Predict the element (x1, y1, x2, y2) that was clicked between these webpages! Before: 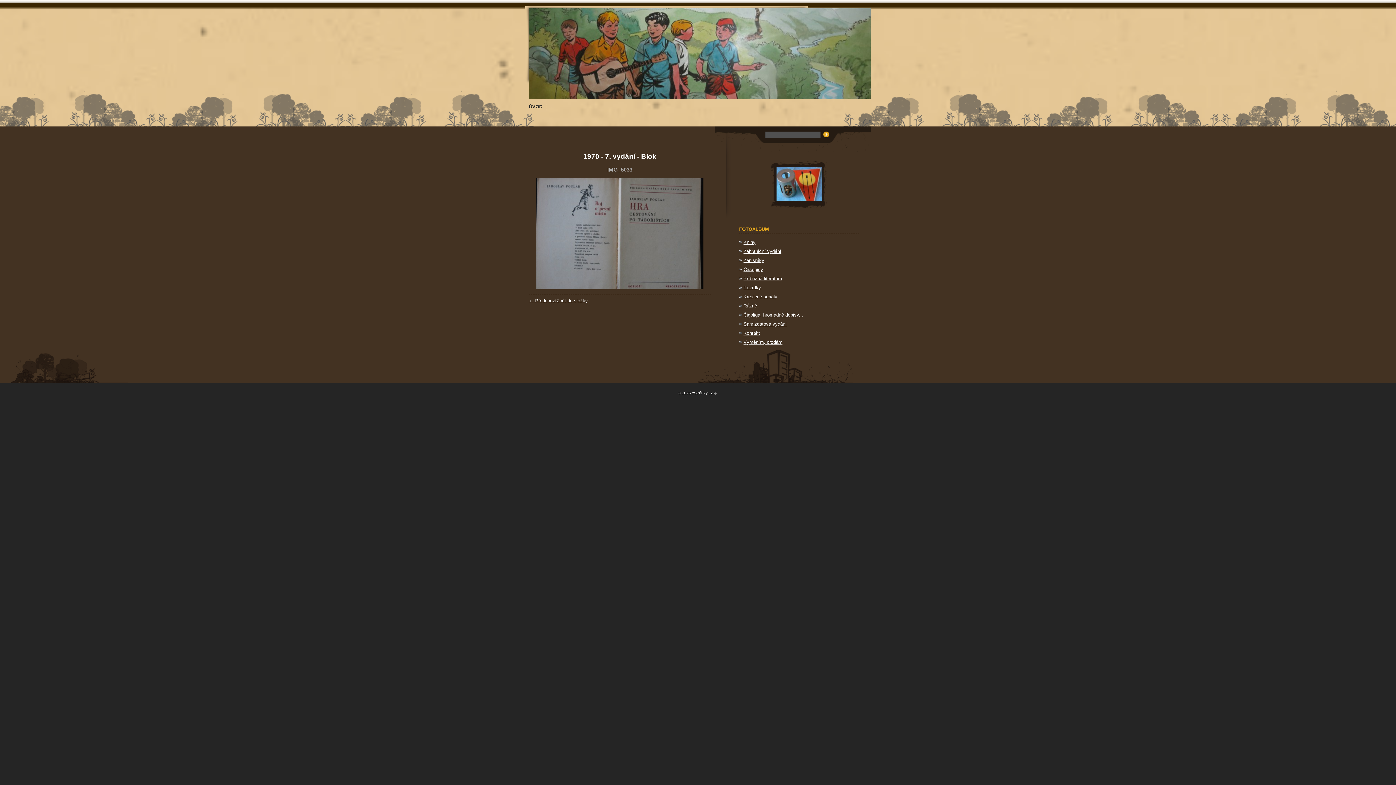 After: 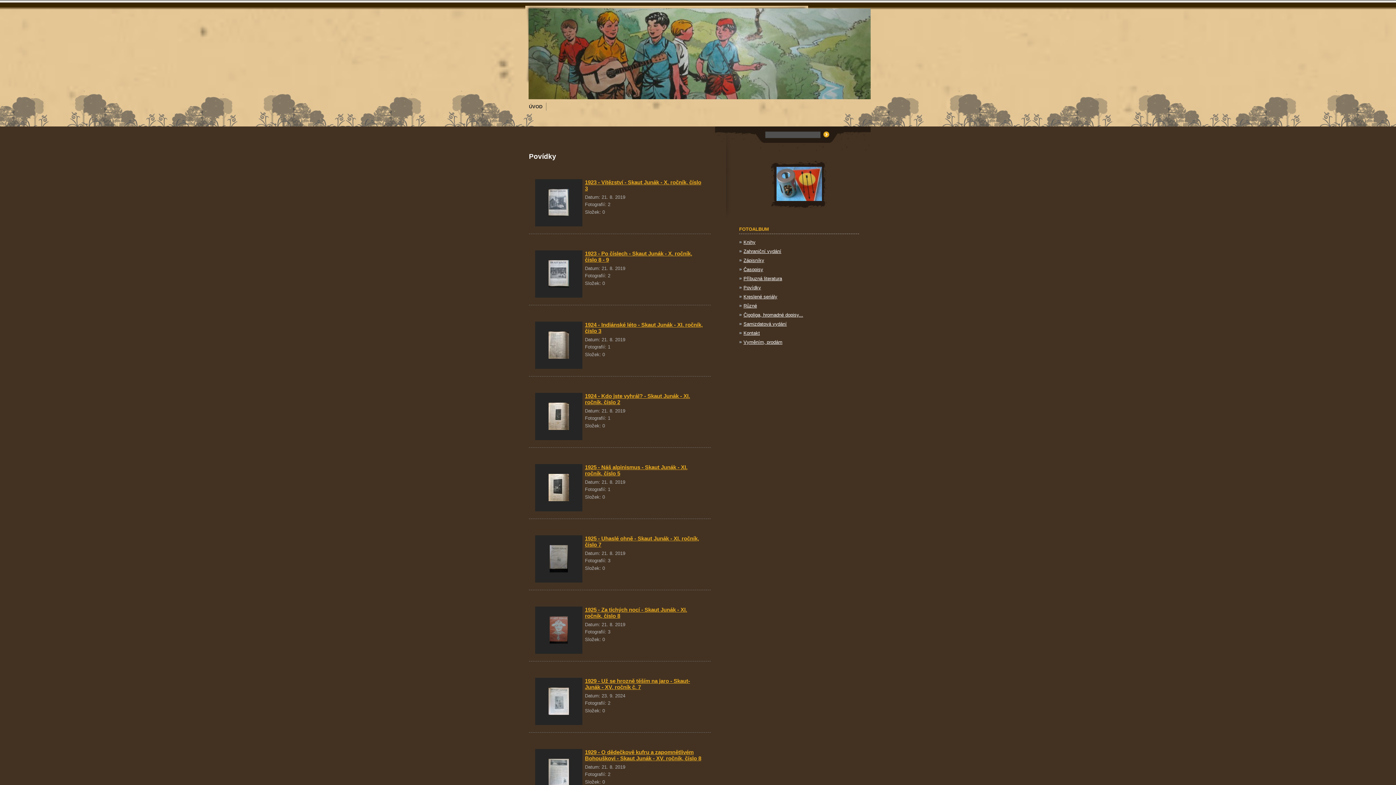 Action: bbox: (739, 283, 859, 292) label: Povídky